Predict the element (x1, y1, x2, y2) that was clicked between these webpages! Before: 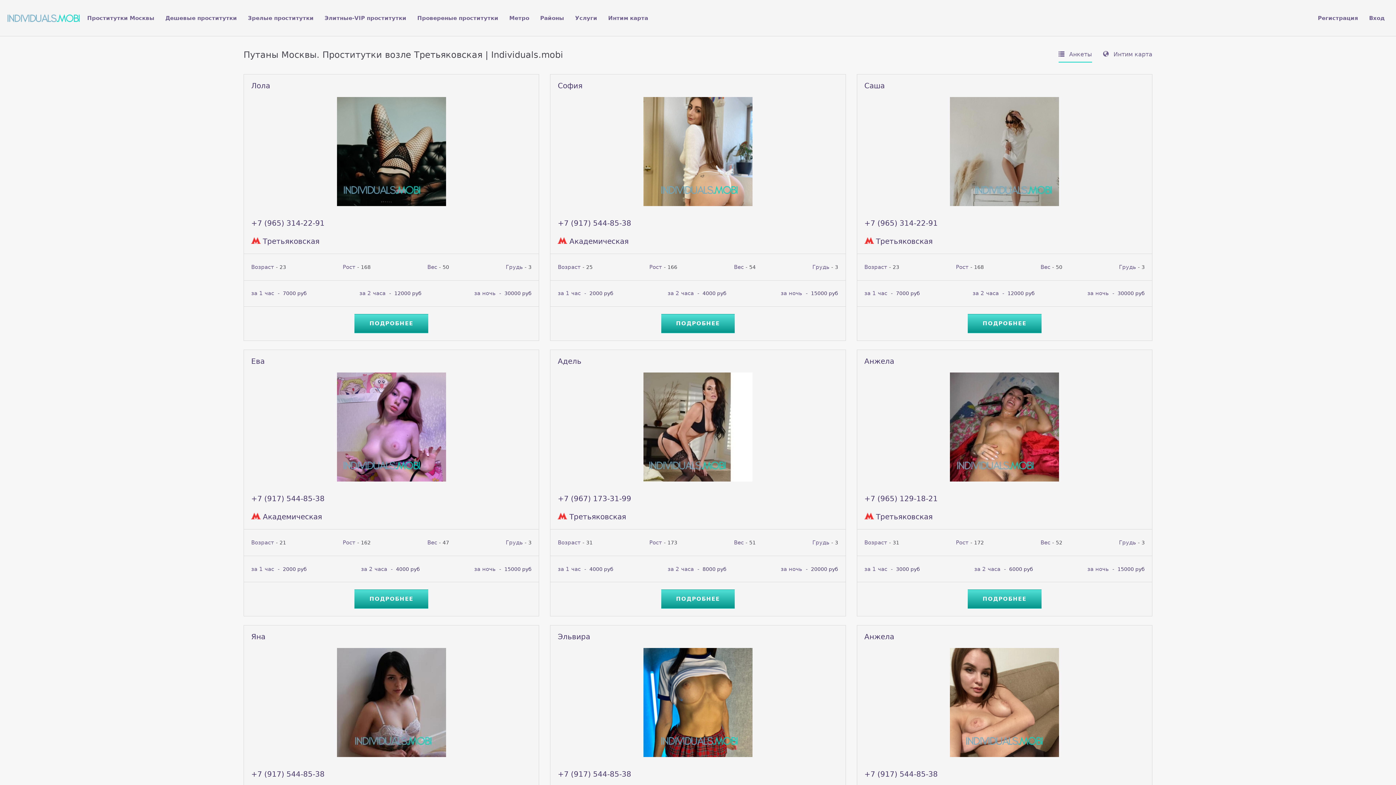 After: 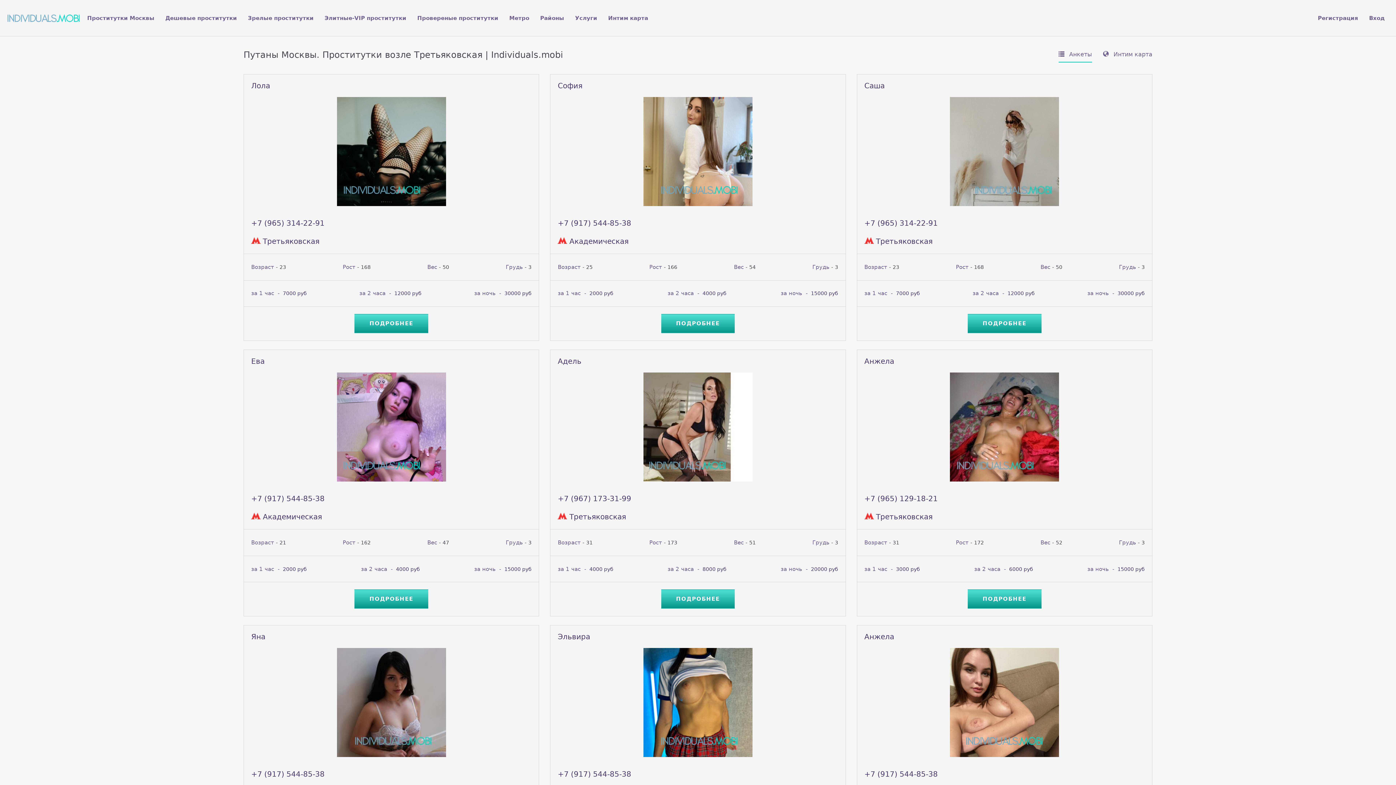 Action: label:  Третьяковская bbox: (864, 237, 932, 245)